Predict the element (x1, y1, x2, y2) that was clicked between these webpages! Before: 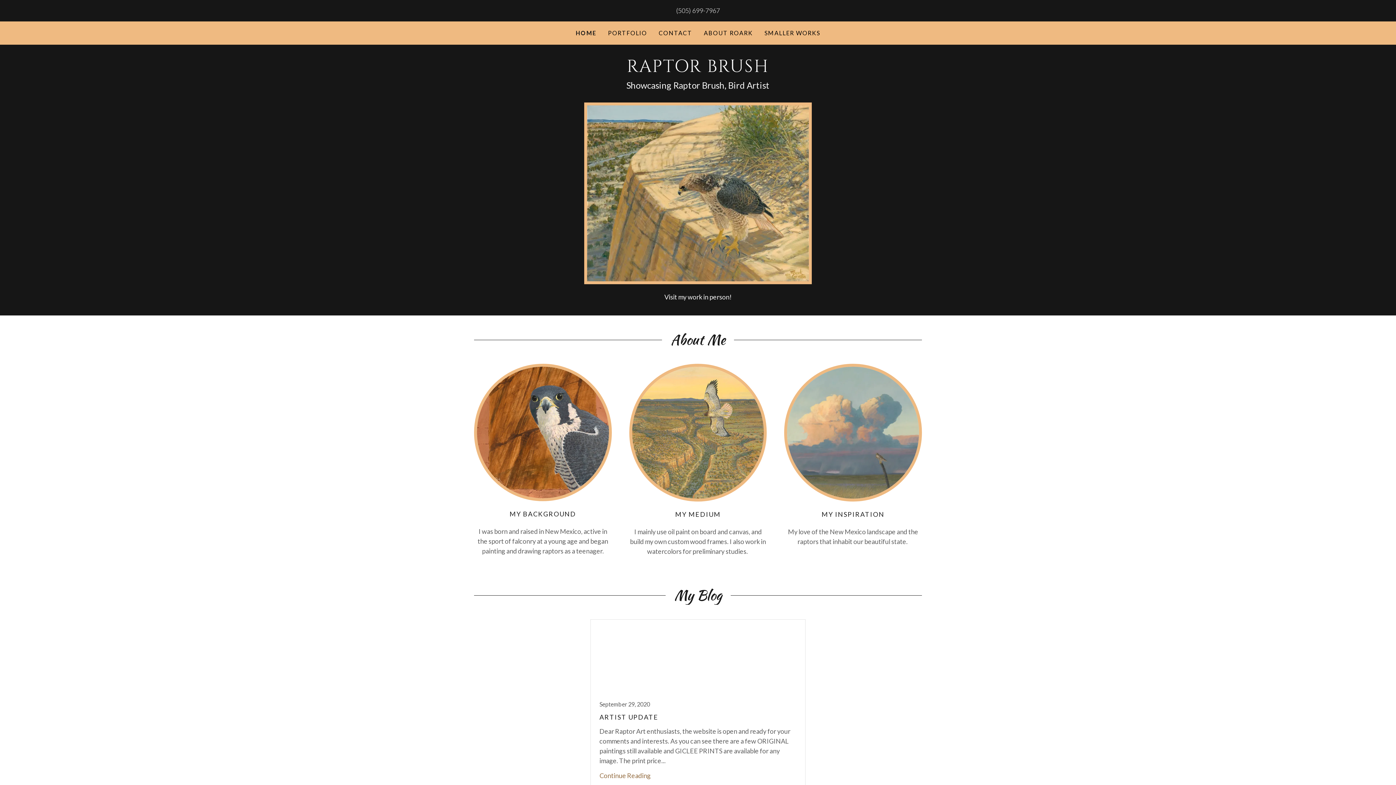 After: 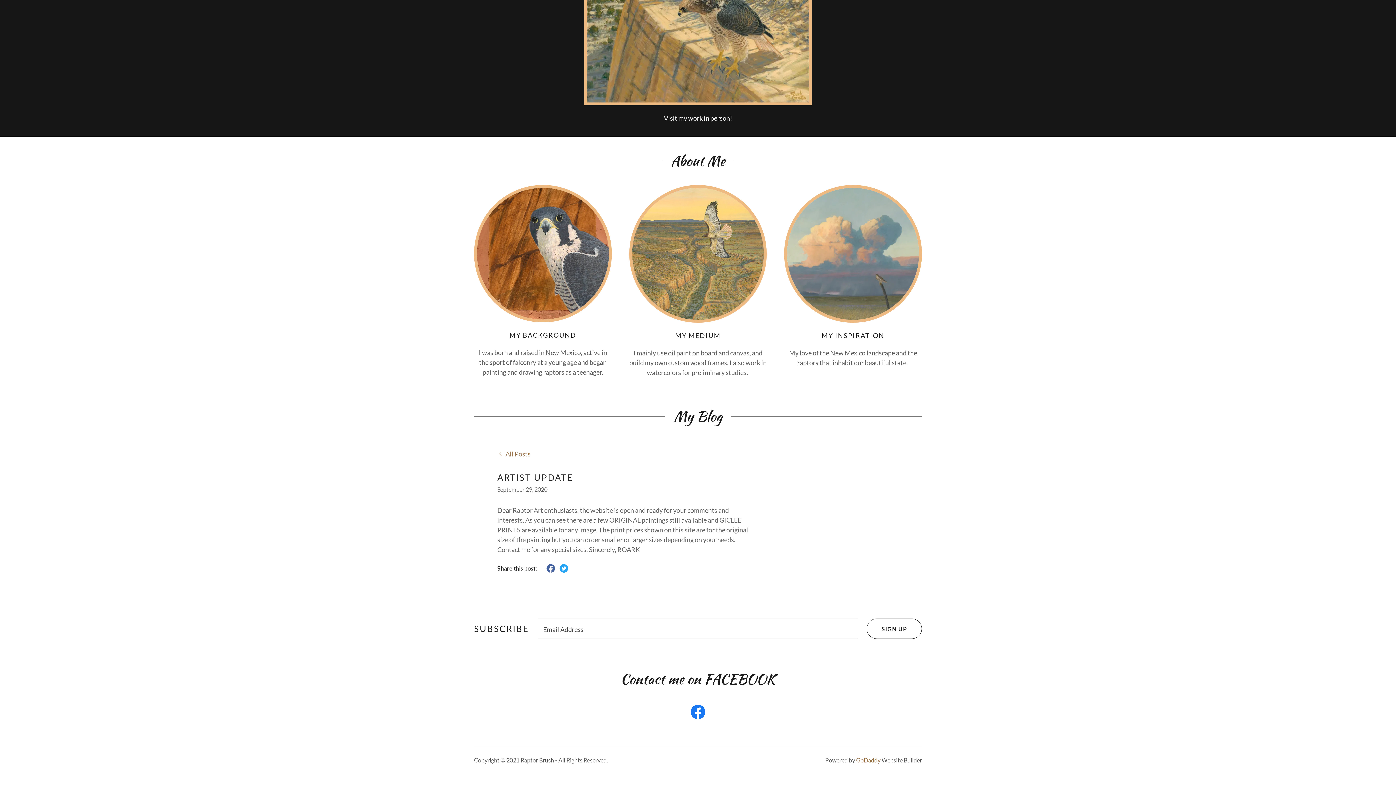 Action: label: Continue Reading bbox: (599, 772, 650, 780)